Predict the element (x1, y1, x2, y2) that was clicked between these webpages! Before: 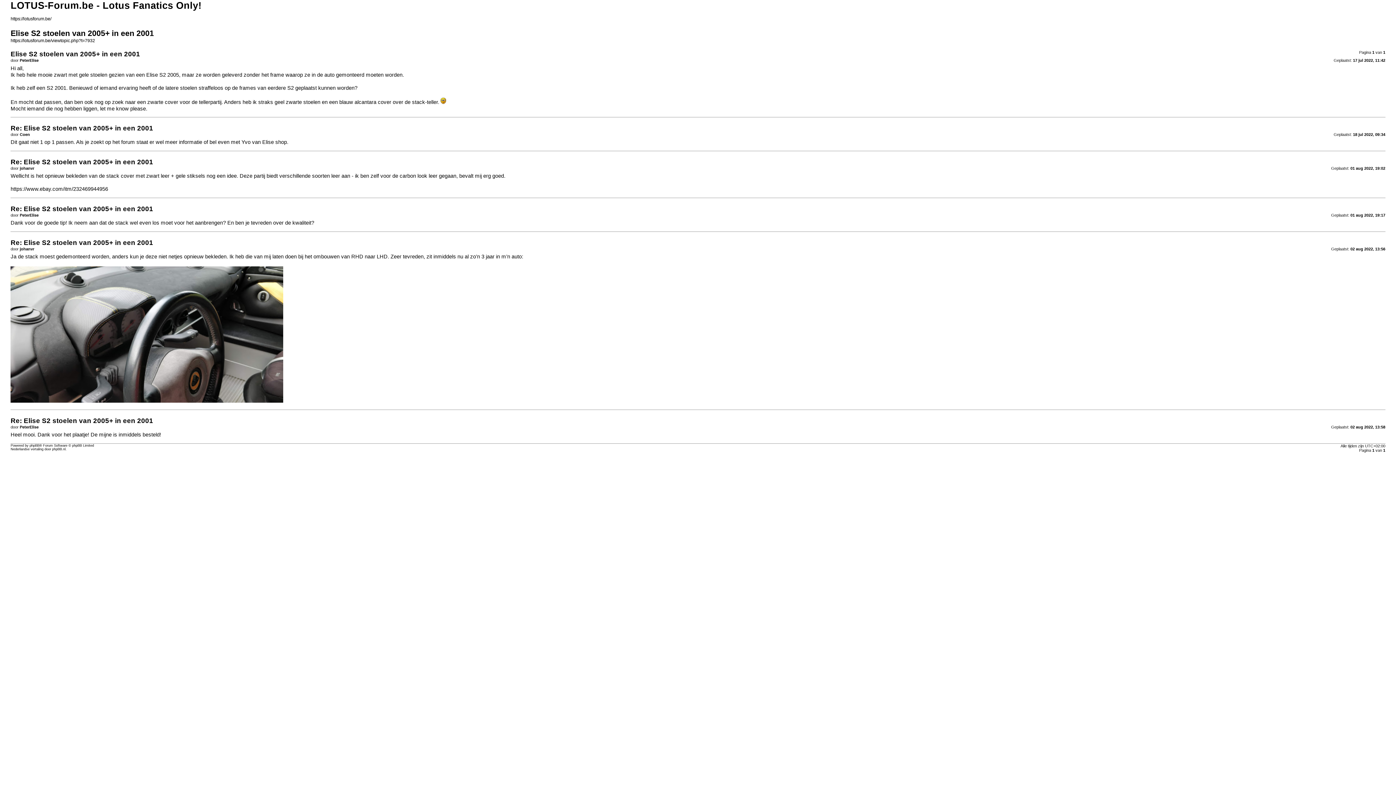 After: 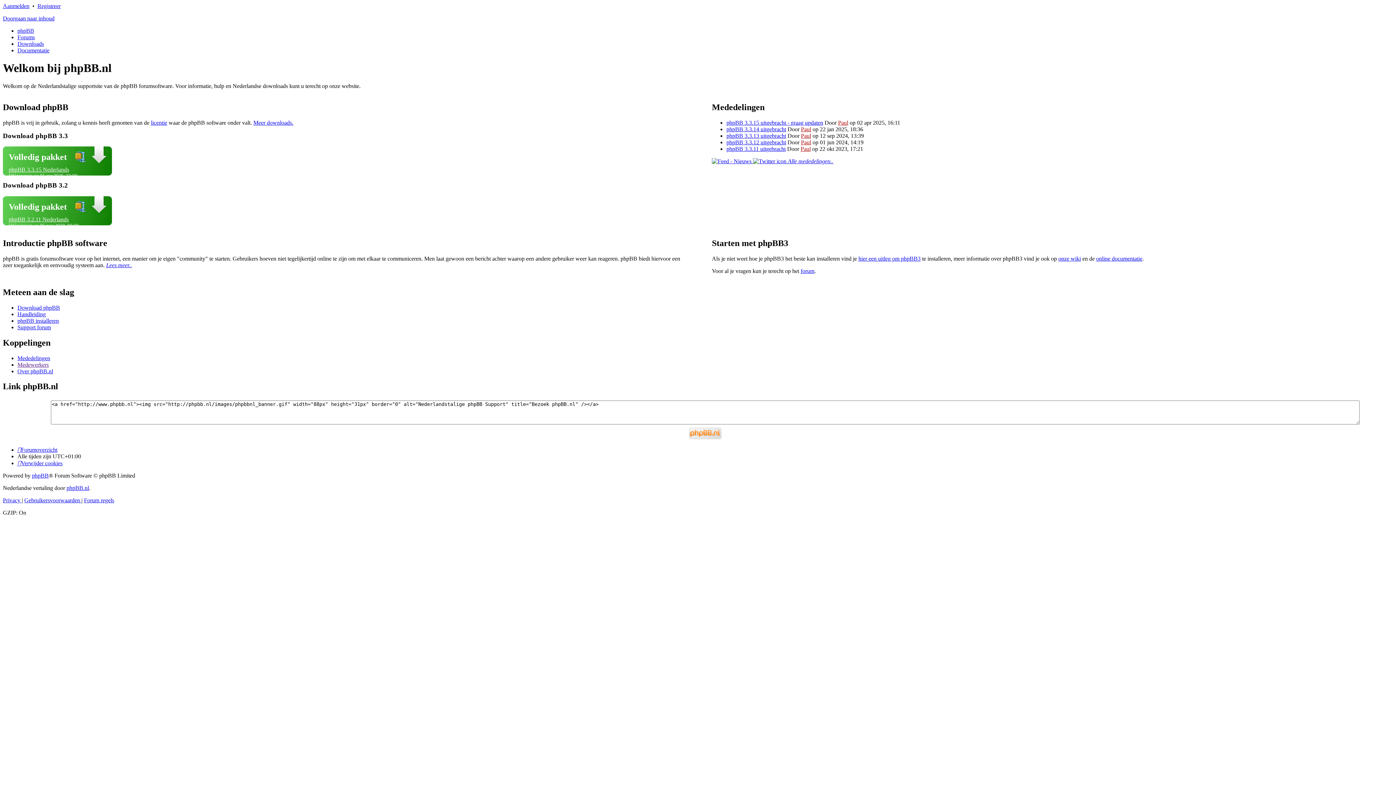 Action: bbox: (52, 447, 65, 451) label: phpBB.nl